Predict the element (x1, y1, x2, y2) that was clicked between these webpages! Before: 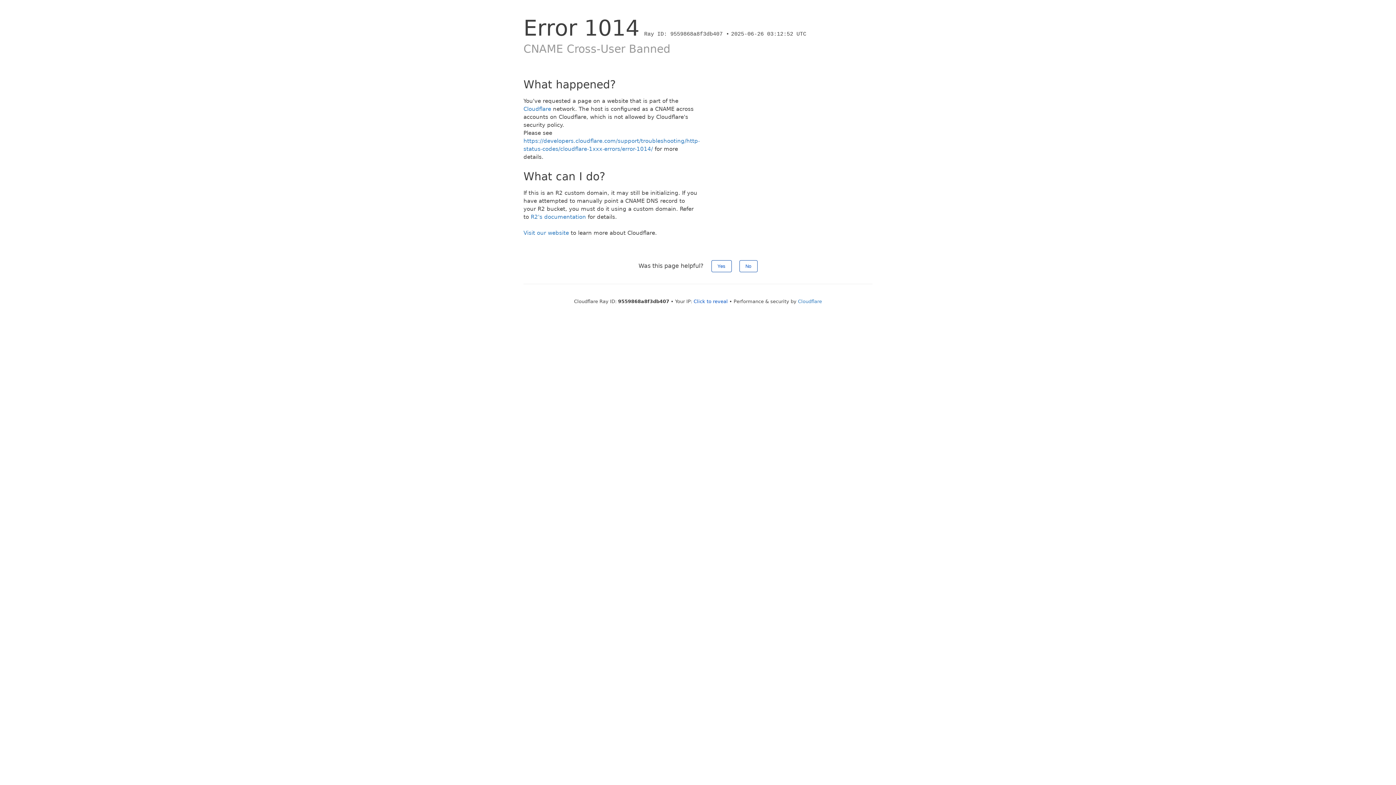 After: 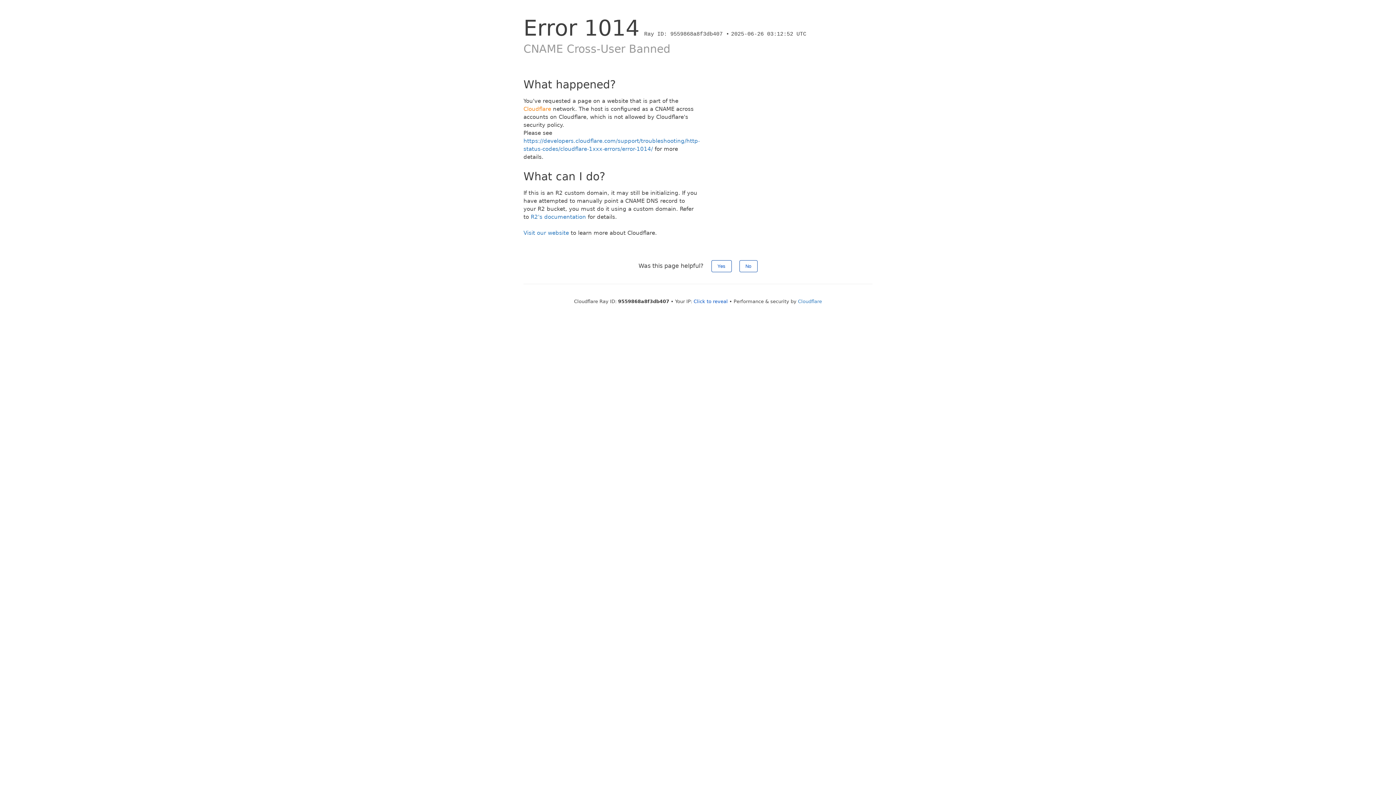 Action: label: Cloudflare bbox: (523, 105, 551, 112)